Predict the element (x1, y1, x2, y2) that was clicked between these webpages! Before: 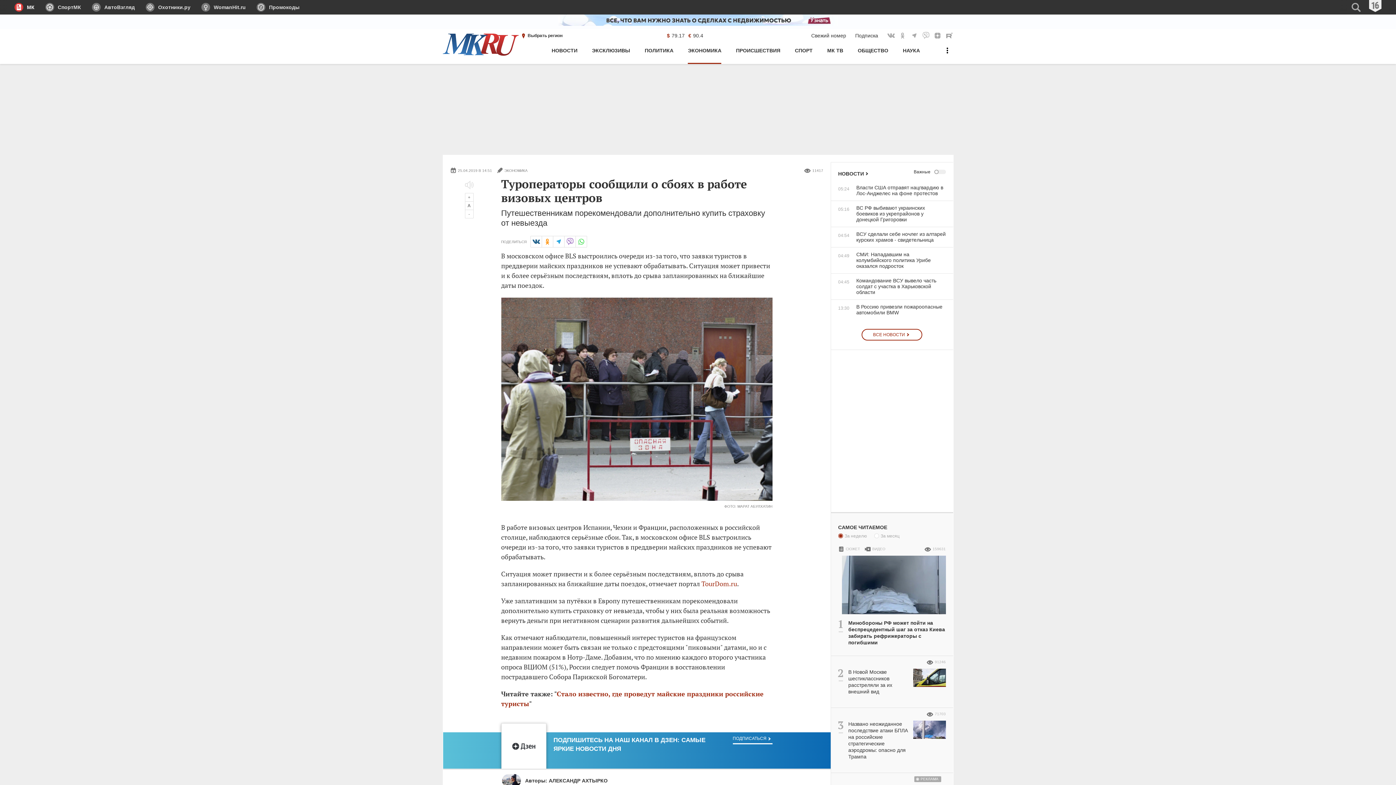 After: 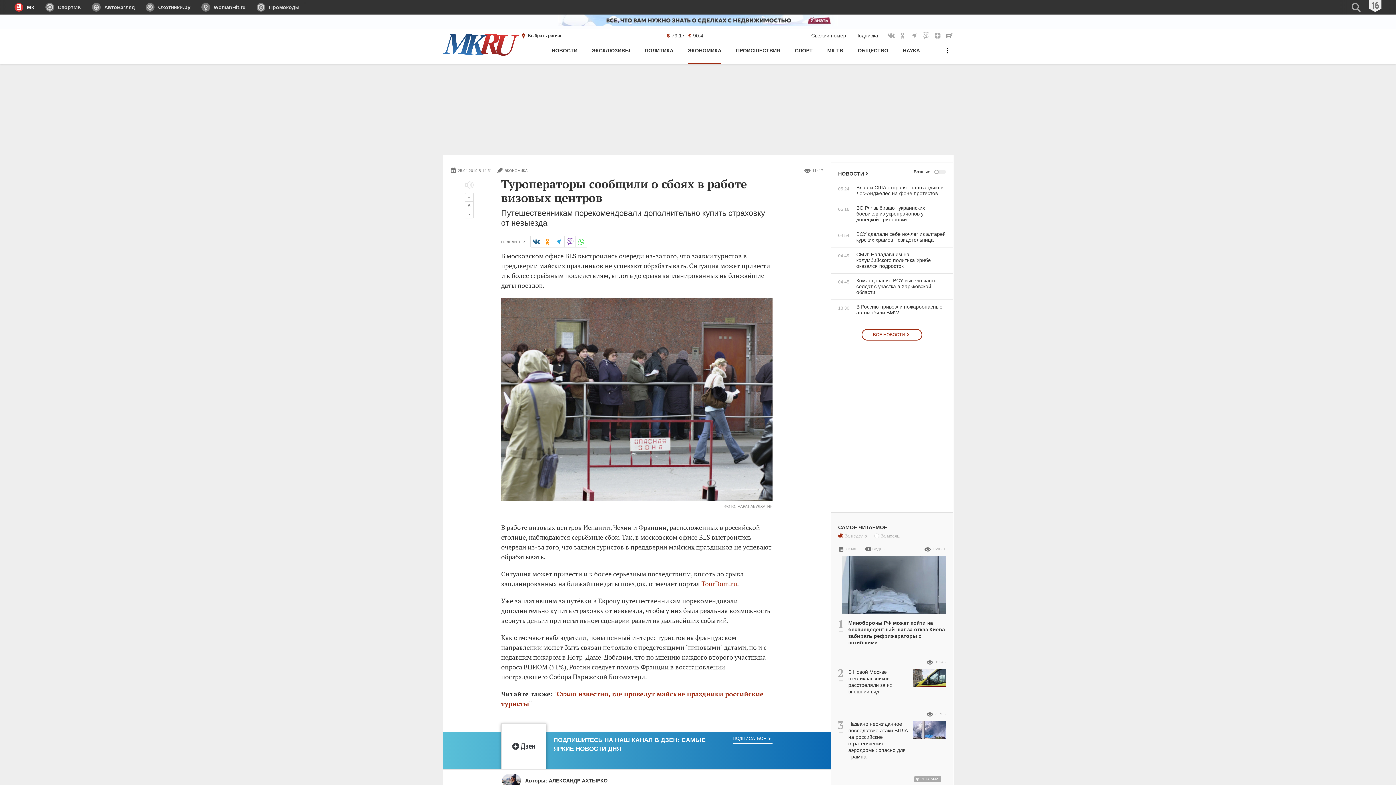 Action: bbox: (196, 0, 251, 14) label: WomanHit.ru